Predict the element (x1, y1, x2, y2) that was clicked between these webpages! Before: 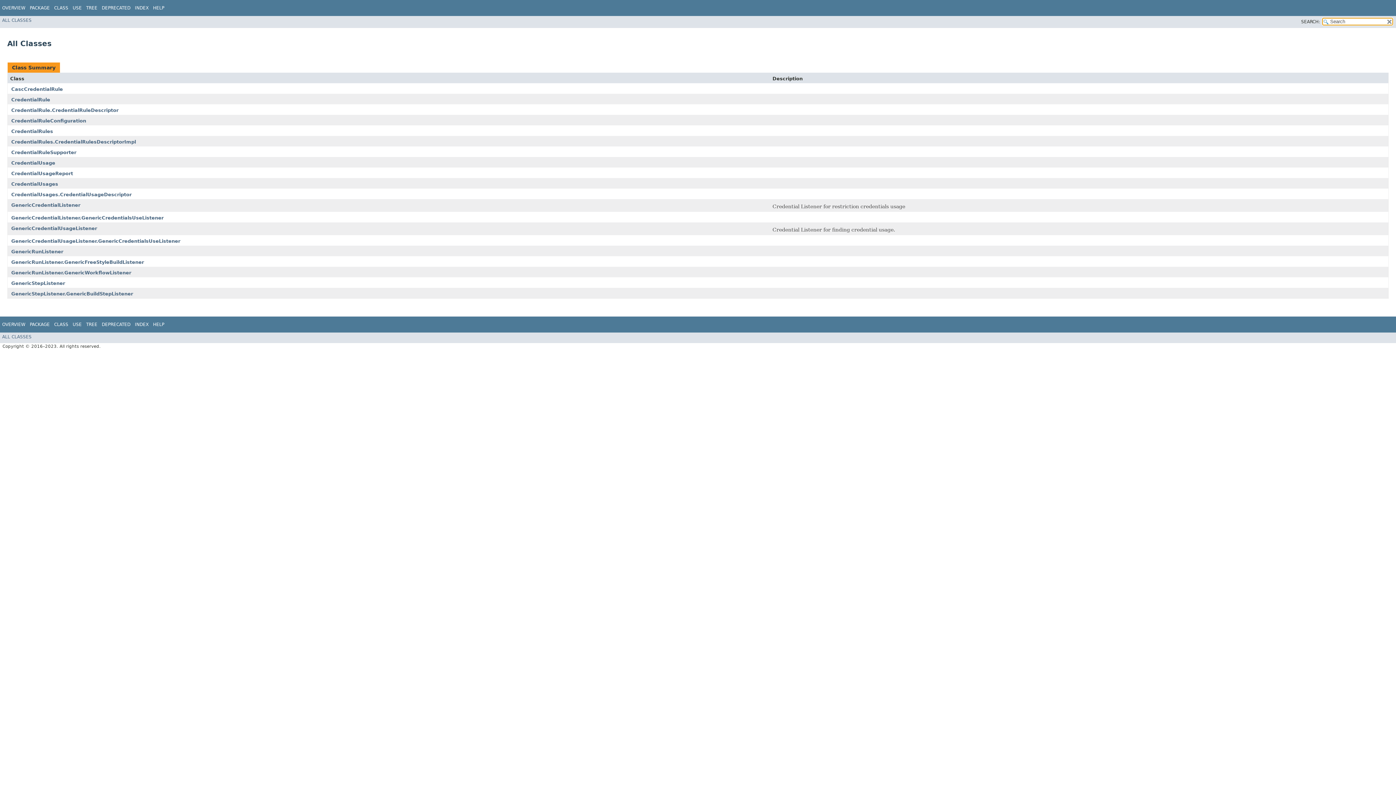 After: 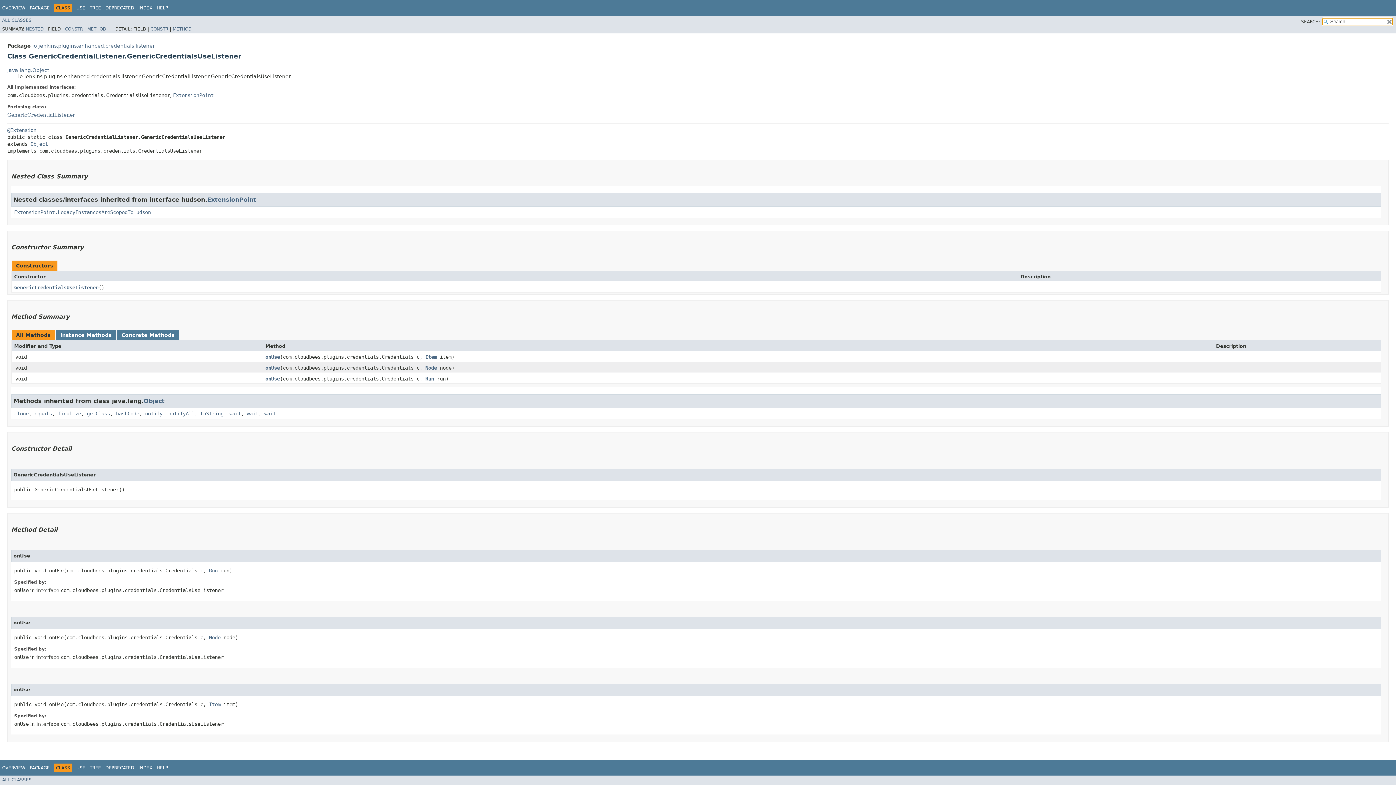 Action: bbox: (11, 215, 163, 220) label: GenericCredentialListener.GenericCredentialsUseListener